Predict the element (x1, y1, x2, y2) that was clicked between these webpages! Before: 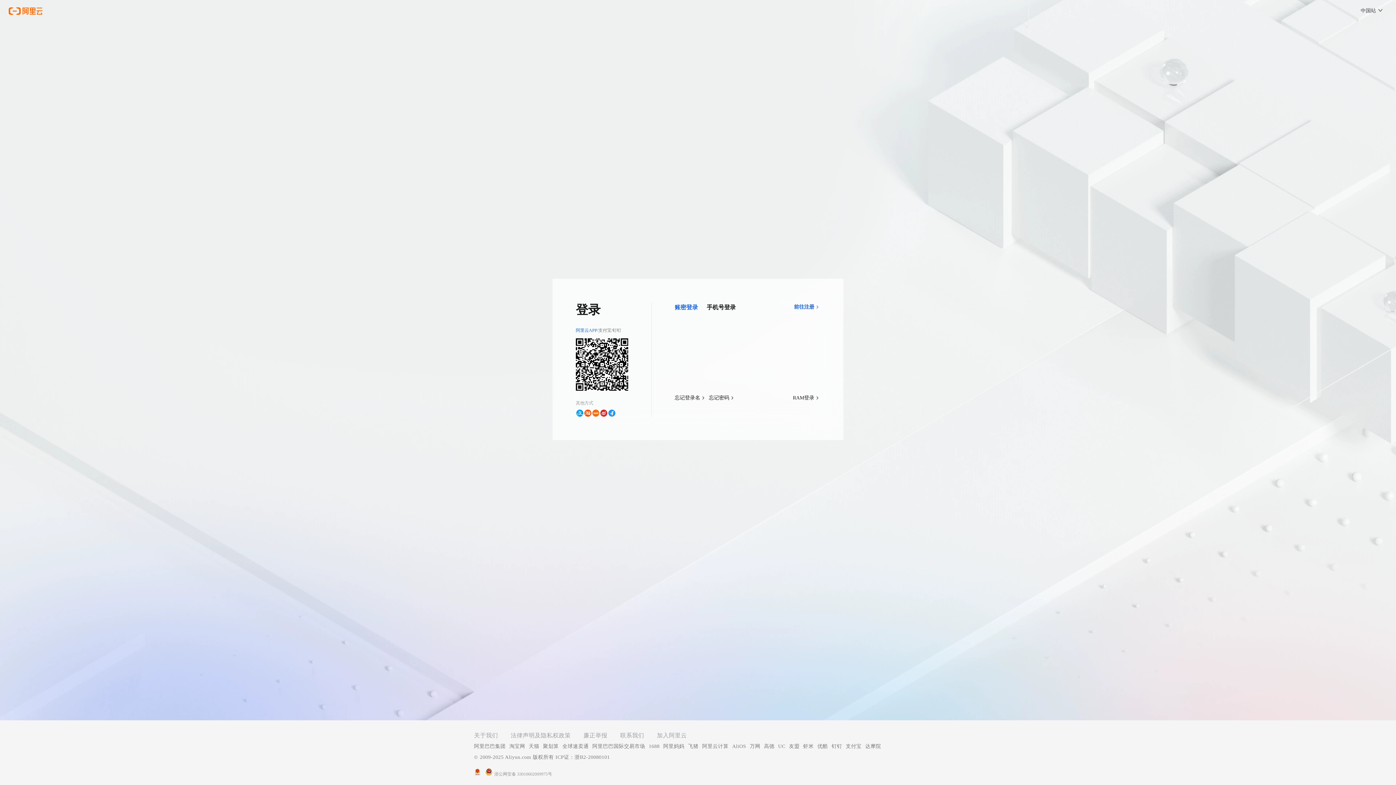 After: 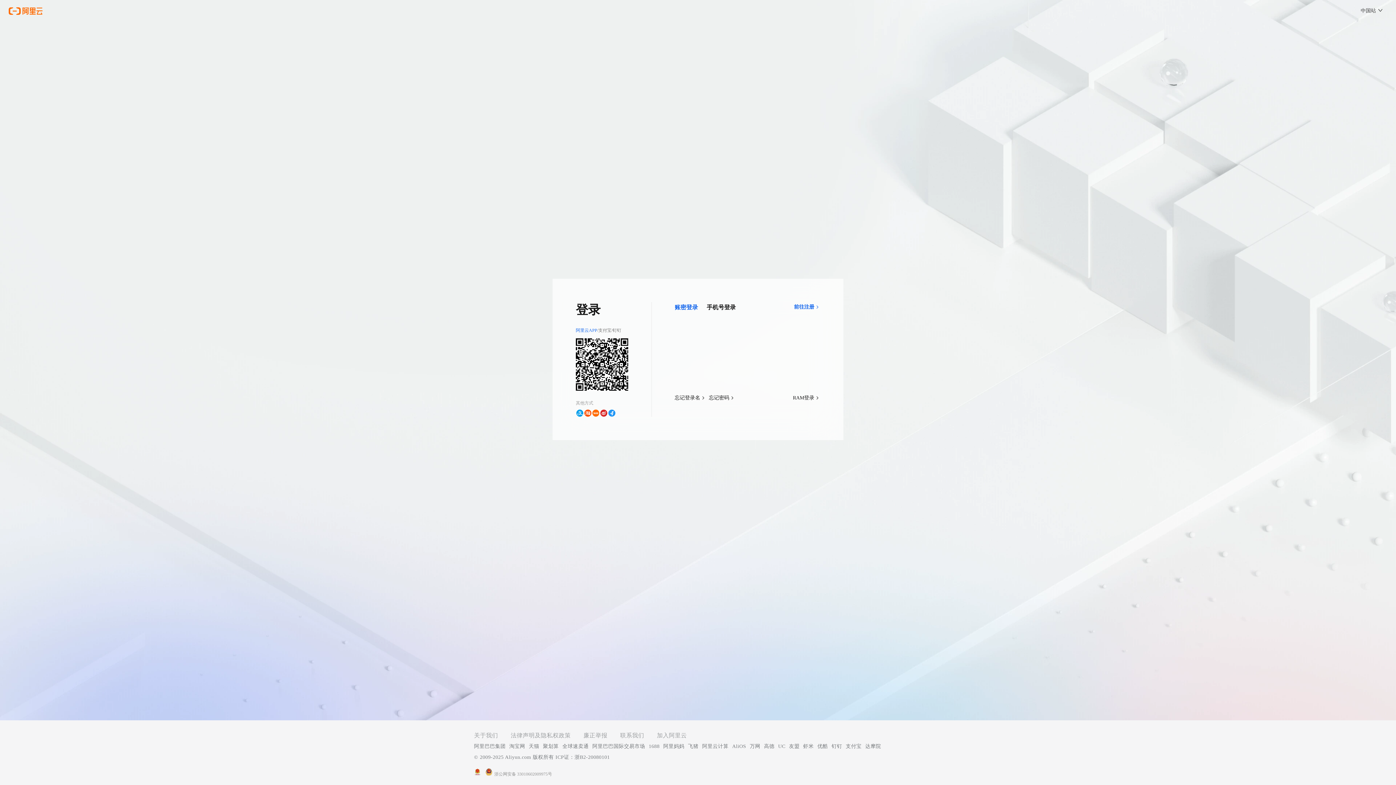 Action: bbox: (688, 741, 698, 752) label: 飞猪